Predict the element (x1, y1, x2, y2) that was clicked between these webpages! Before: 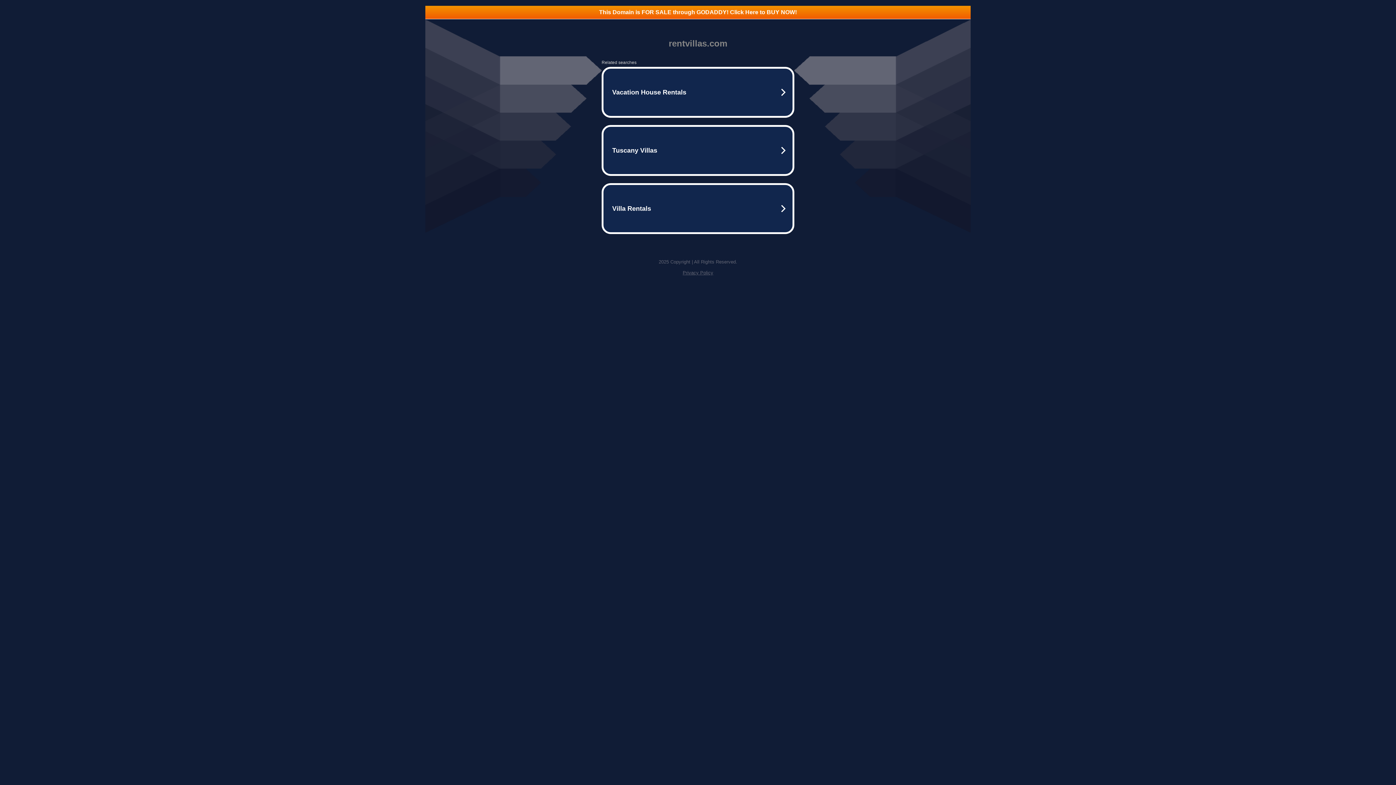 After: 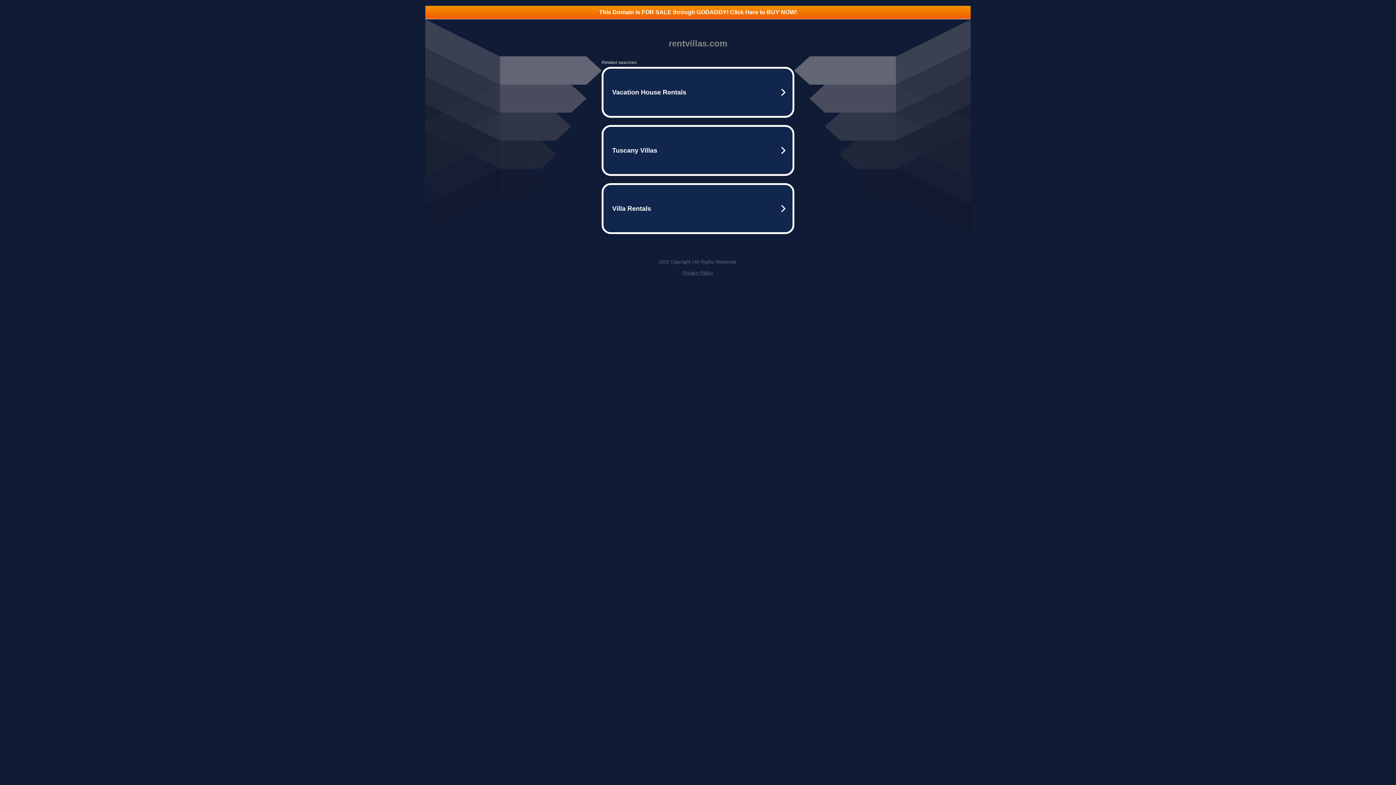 Action: label: Privacy Policy bbox: (682, 270, 713, 275)